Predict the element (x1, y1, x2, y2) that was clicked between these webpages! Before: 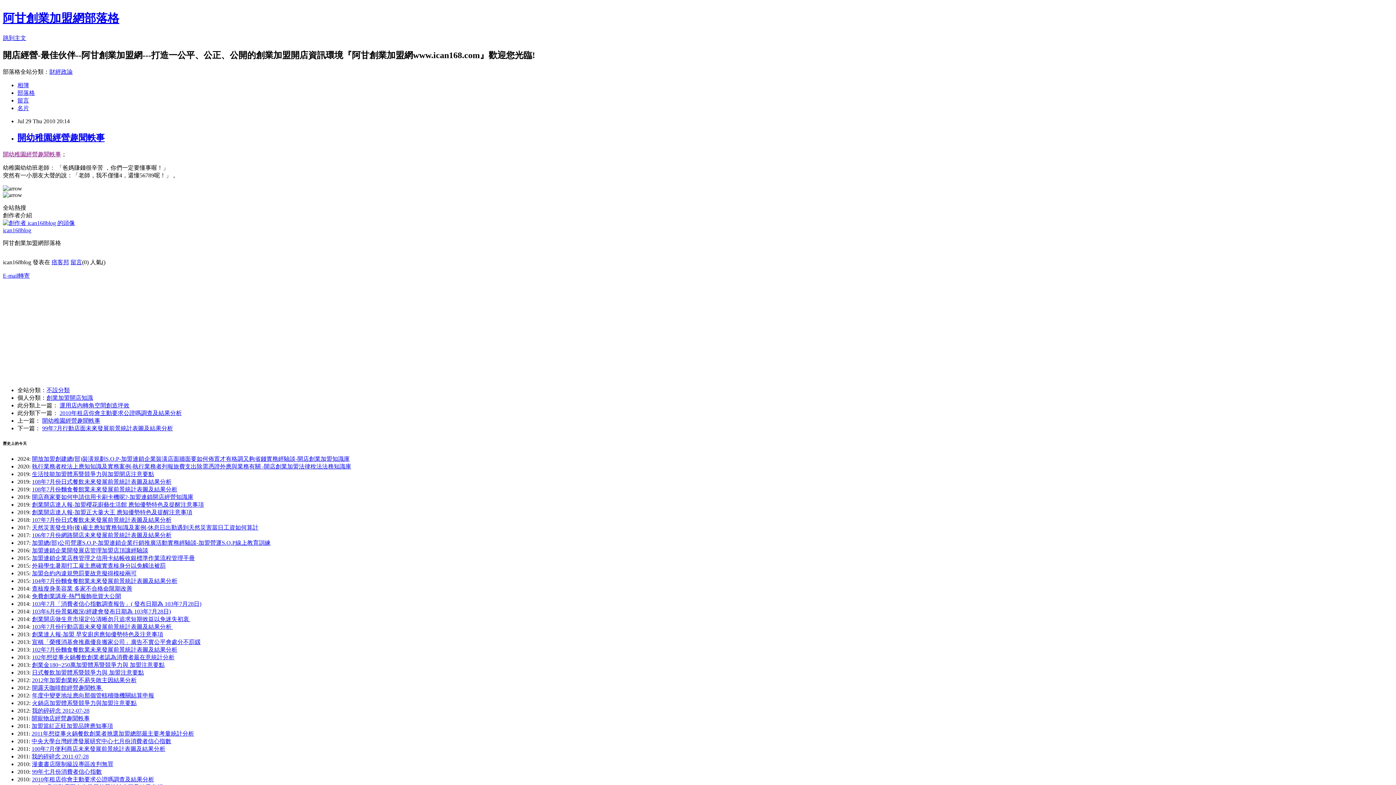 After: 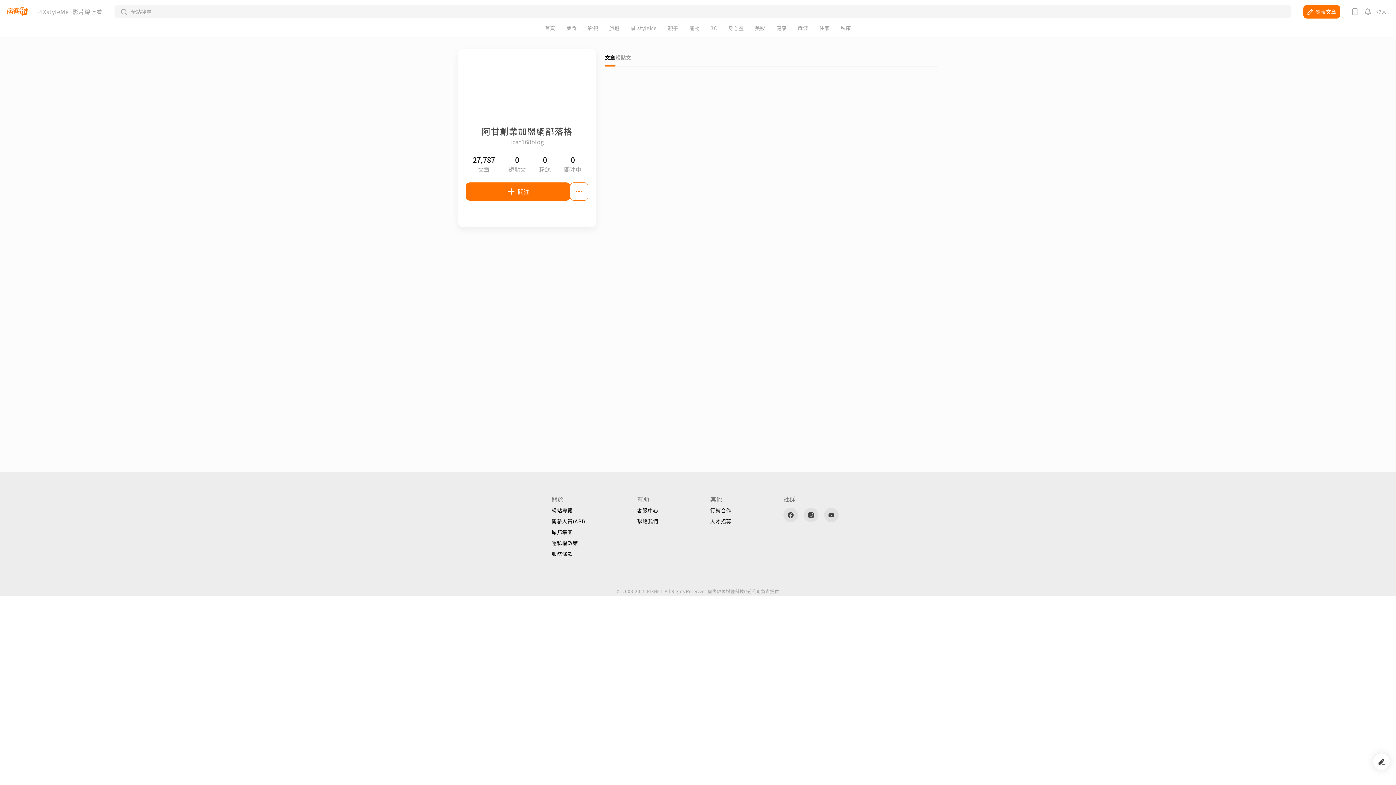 Action: bbox: (17, 104, 29, 111) label: 名片